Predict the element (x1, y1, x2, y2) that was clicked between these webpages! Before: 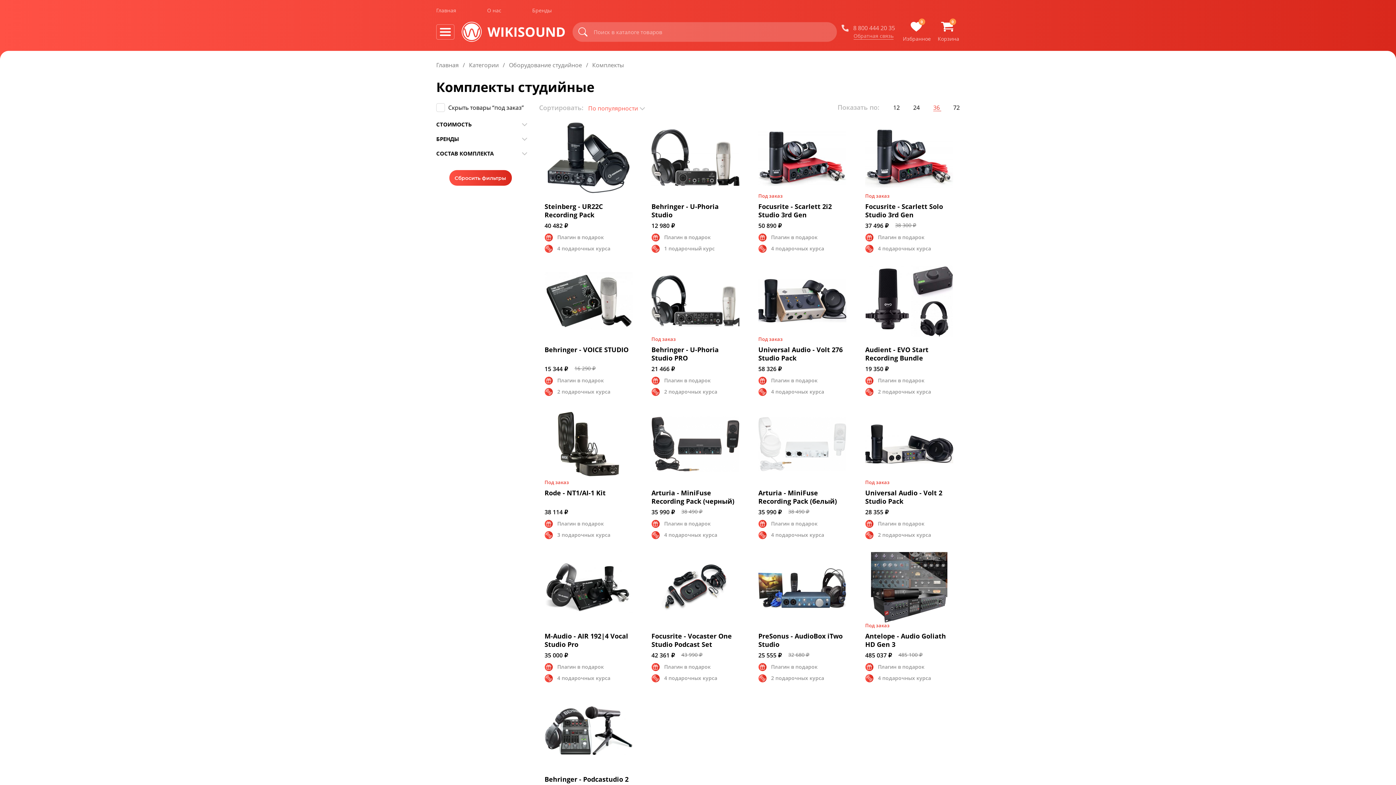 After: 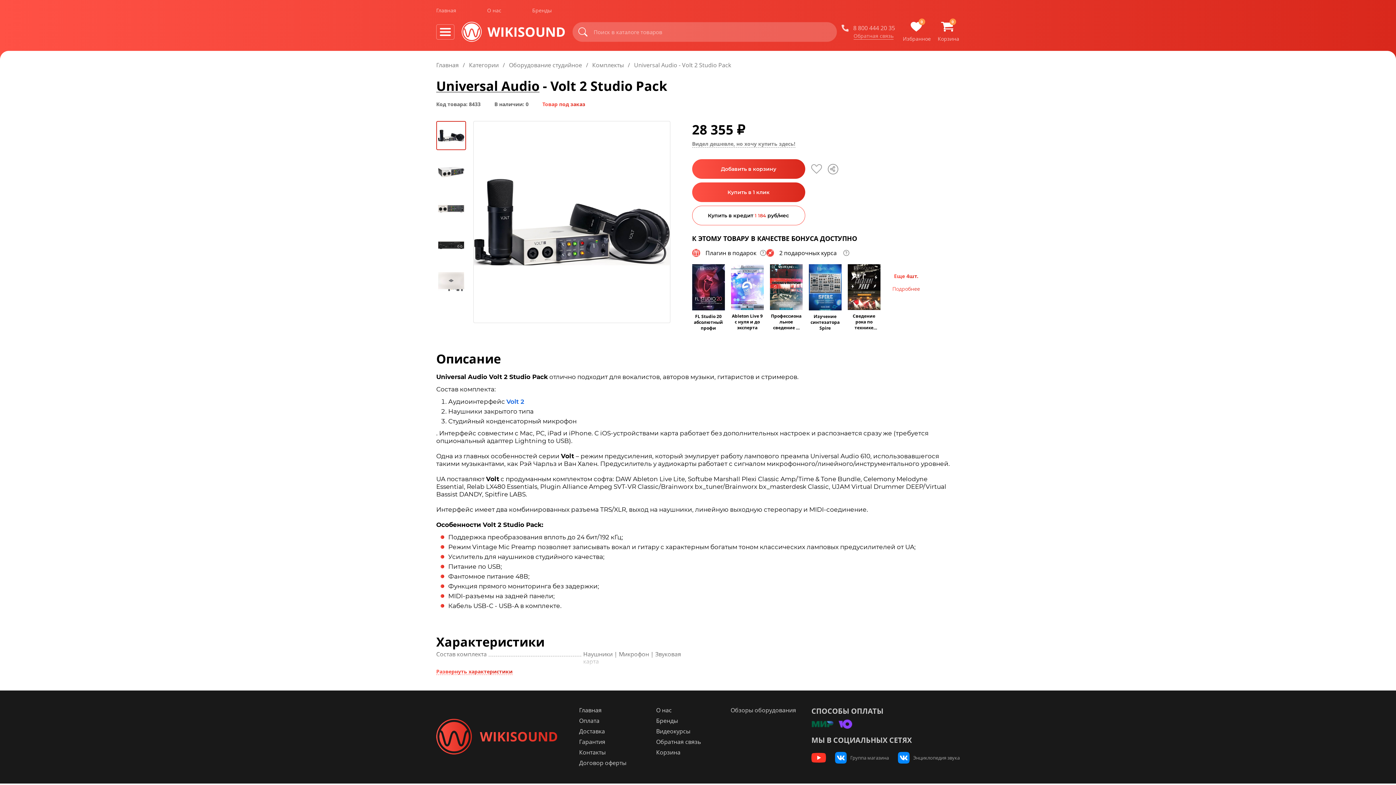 Action: bbox: (860, 408, 960, 543)